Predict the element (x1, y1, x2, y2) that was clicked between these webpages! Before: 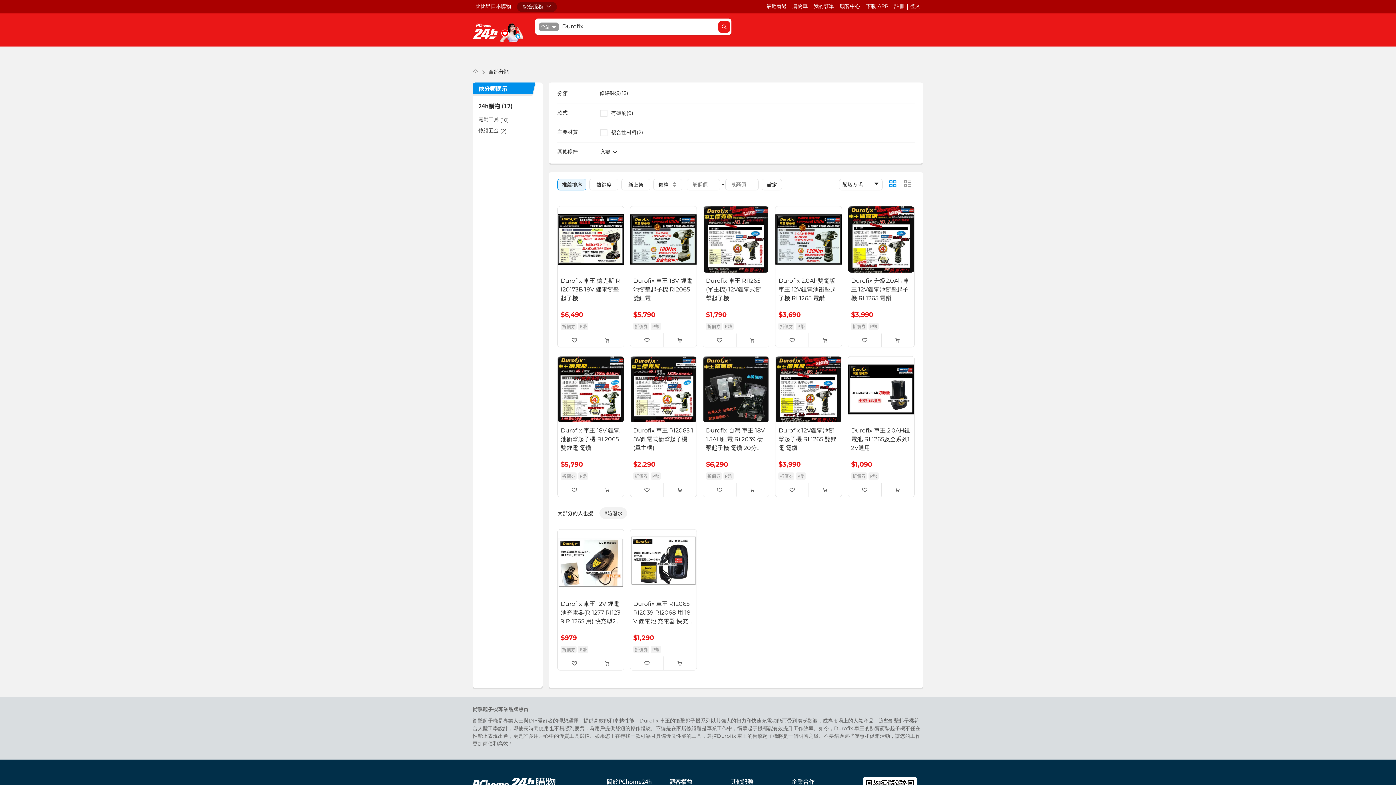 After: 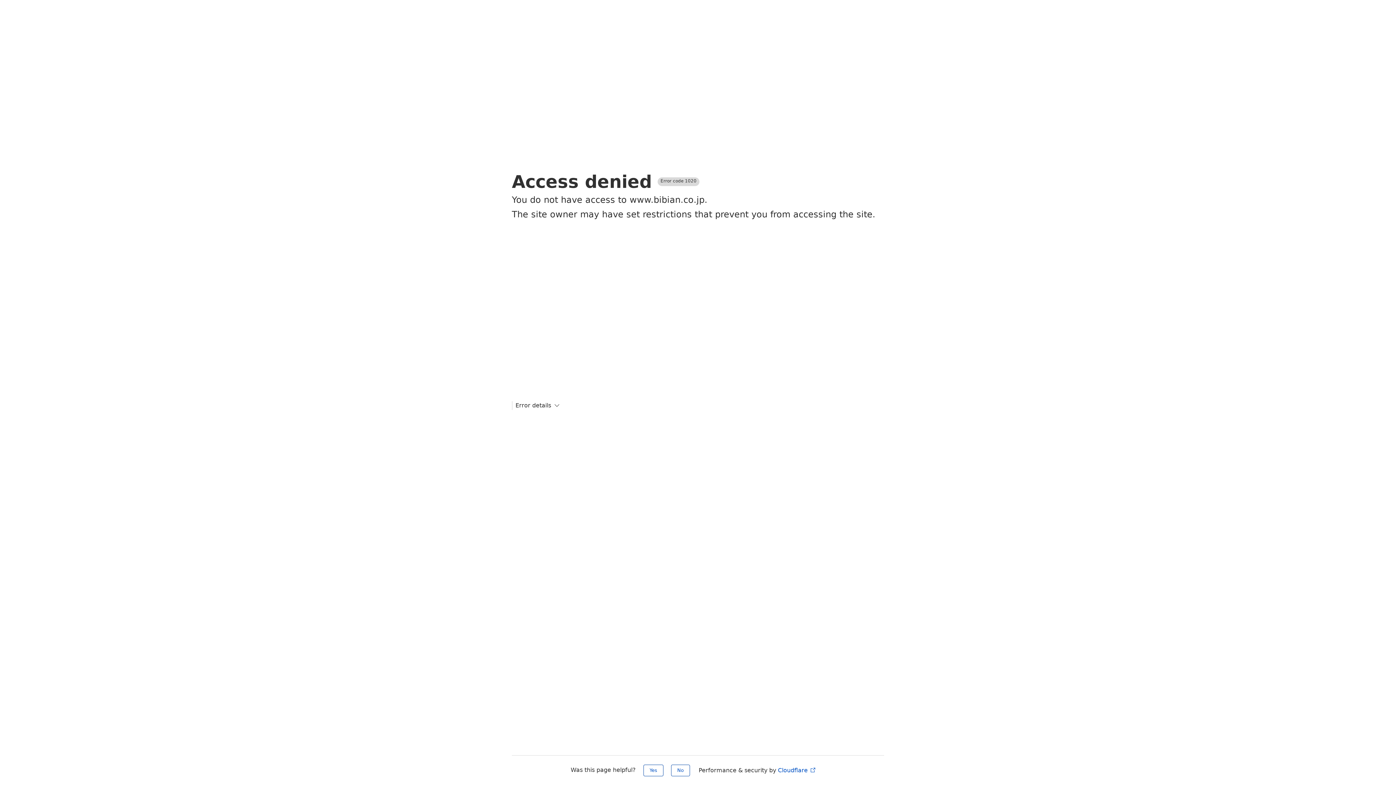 Action: bbox: (472, 0, 514, 13) label: 比比昂日本購物